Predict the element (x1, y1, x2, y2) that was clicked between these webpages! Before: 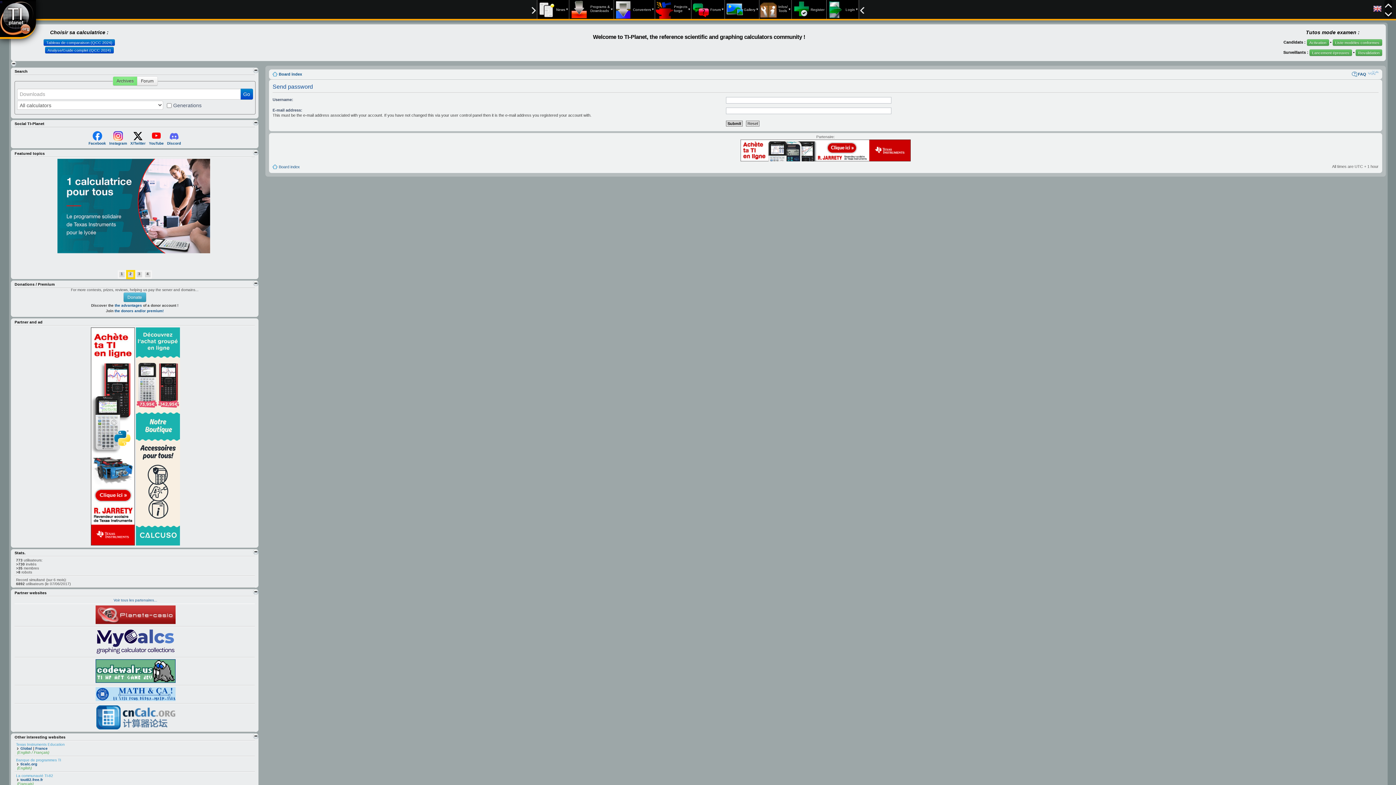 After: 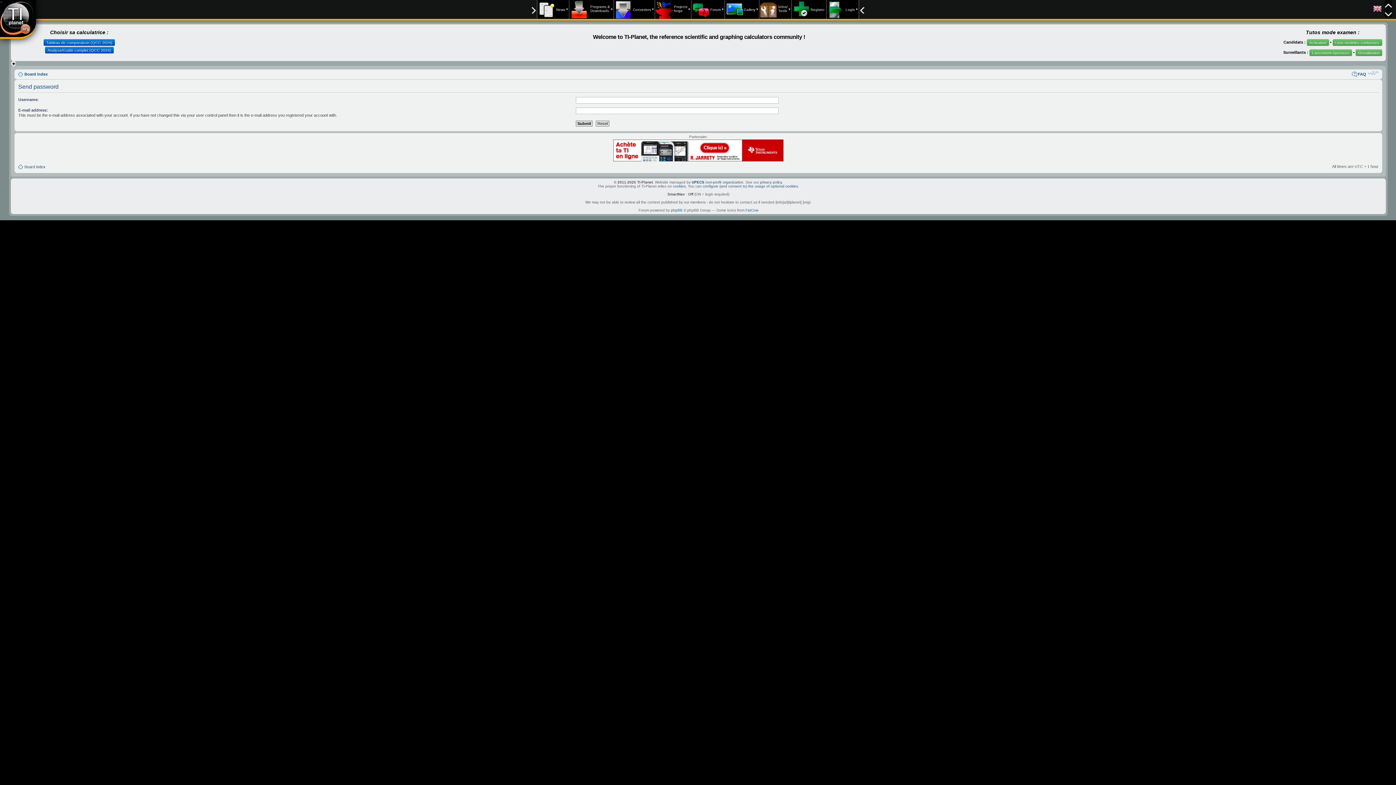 Action: bbox: (11, 61, 16, 65)